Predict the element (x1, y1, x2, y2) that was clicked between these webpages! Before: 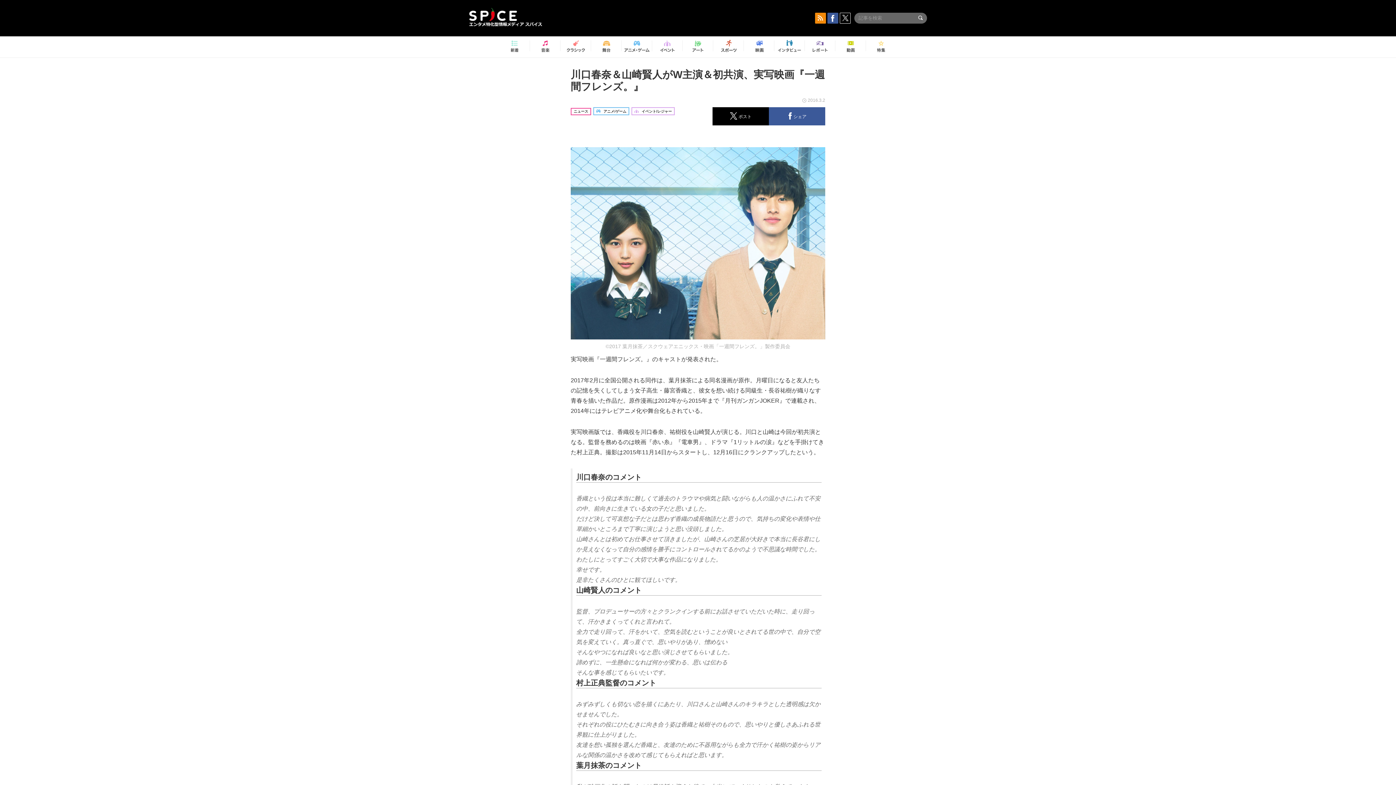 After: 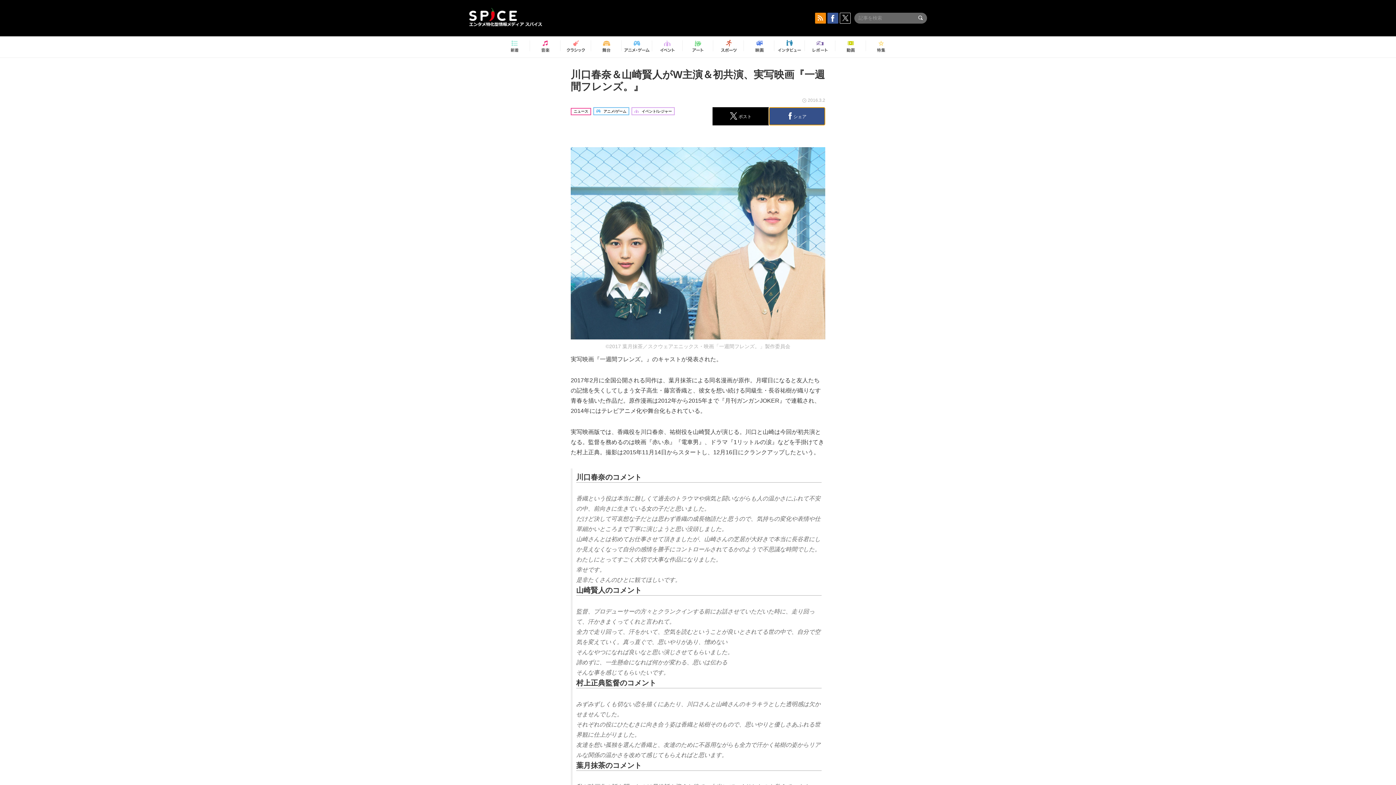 Action: bbox: (769, 107, 825, 125) label:  シェア